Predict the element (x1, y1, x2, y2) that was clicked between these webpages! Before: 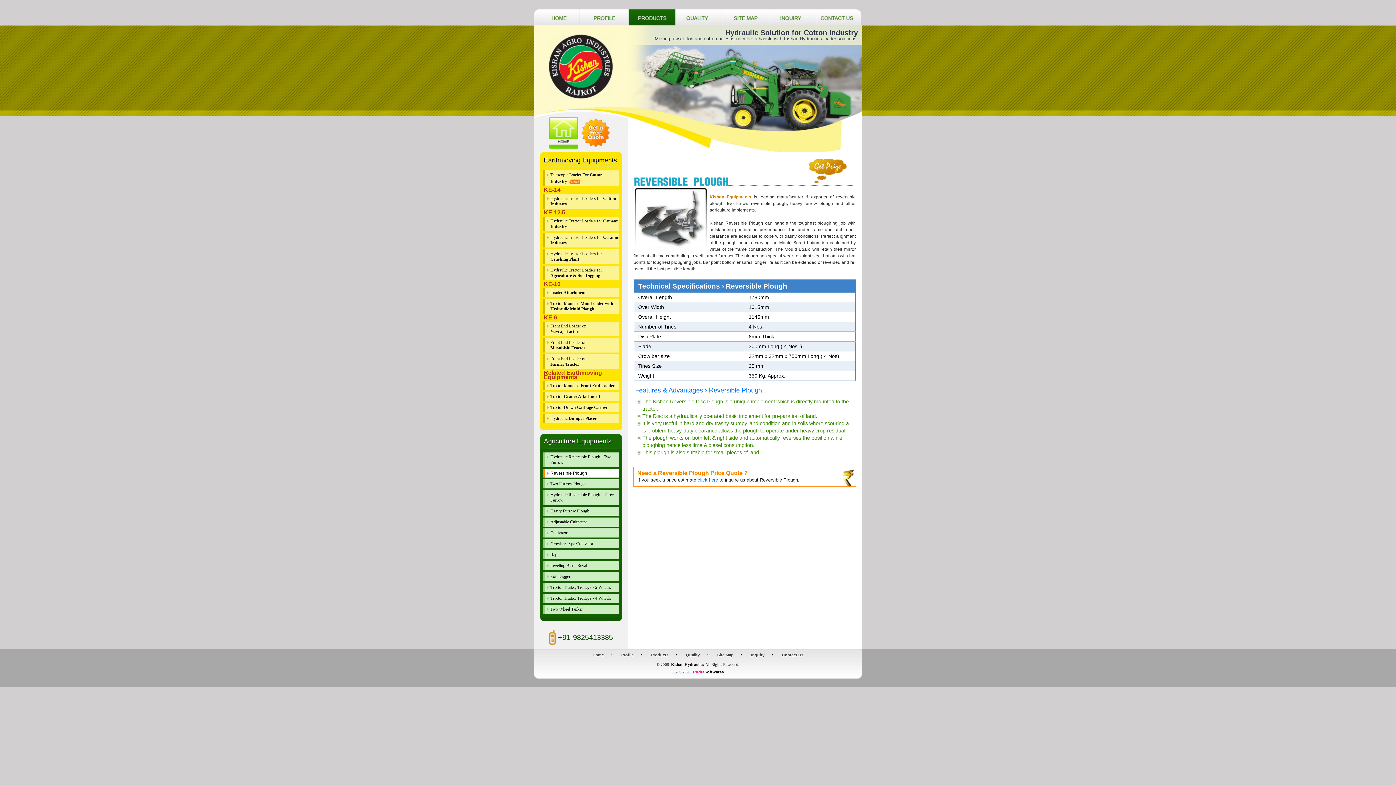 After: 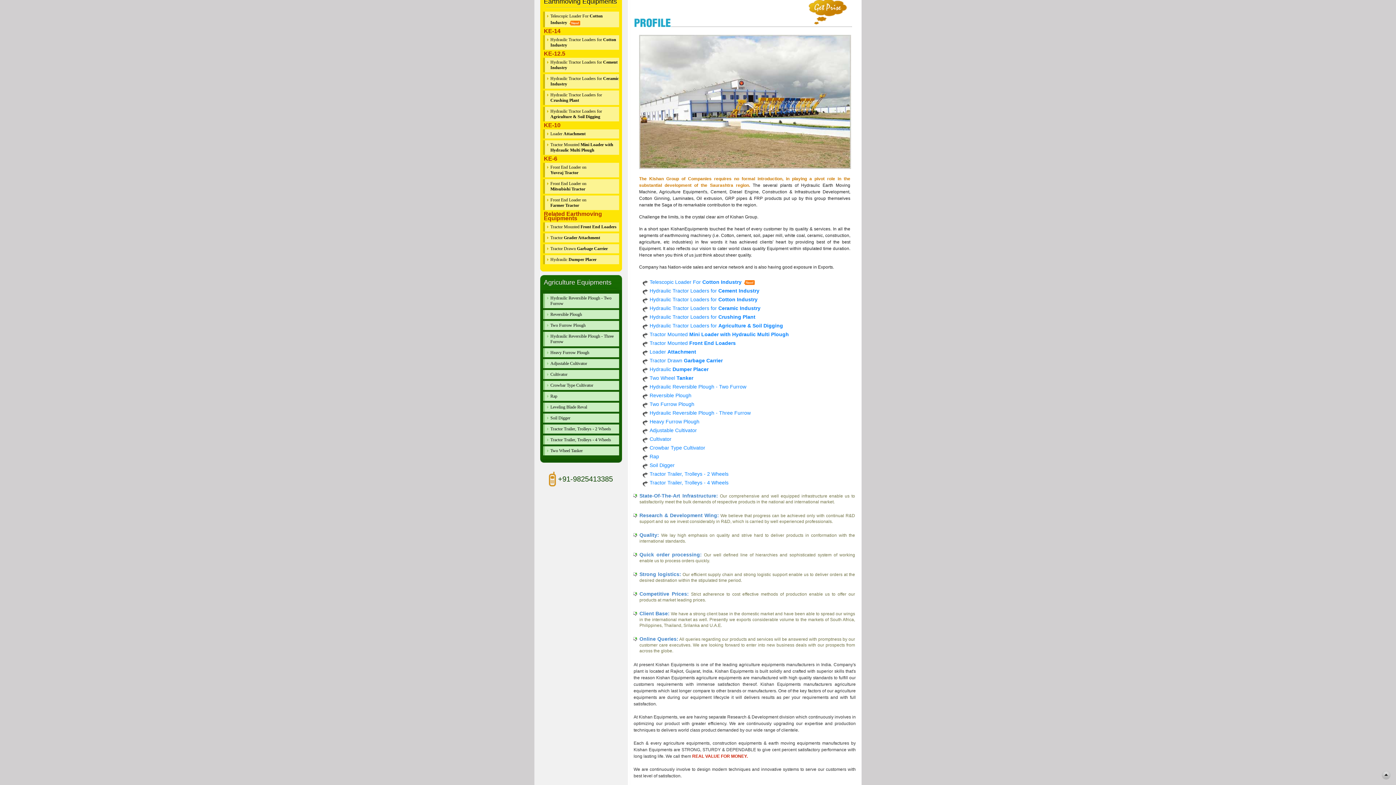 Action: label: Profile bbox: (614, 653, 641, 657)